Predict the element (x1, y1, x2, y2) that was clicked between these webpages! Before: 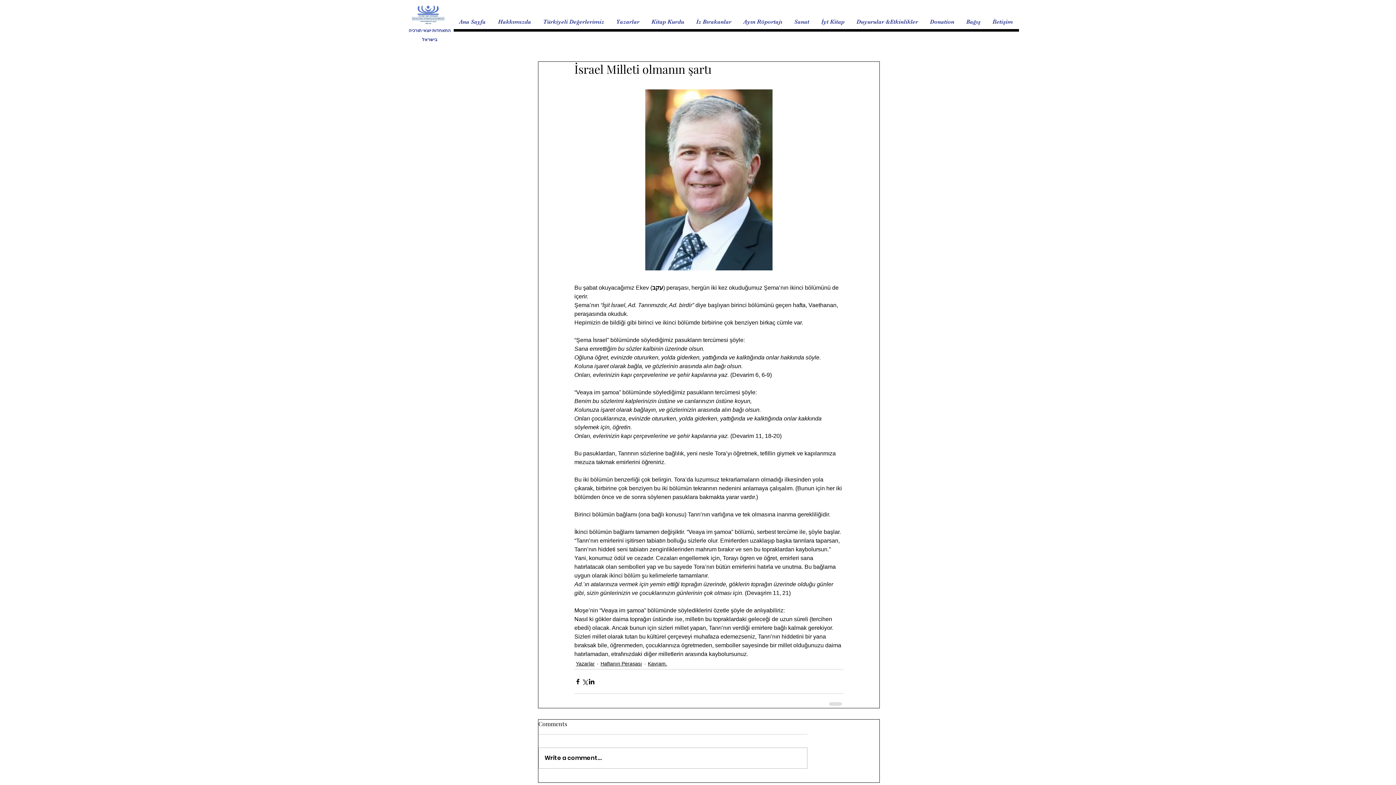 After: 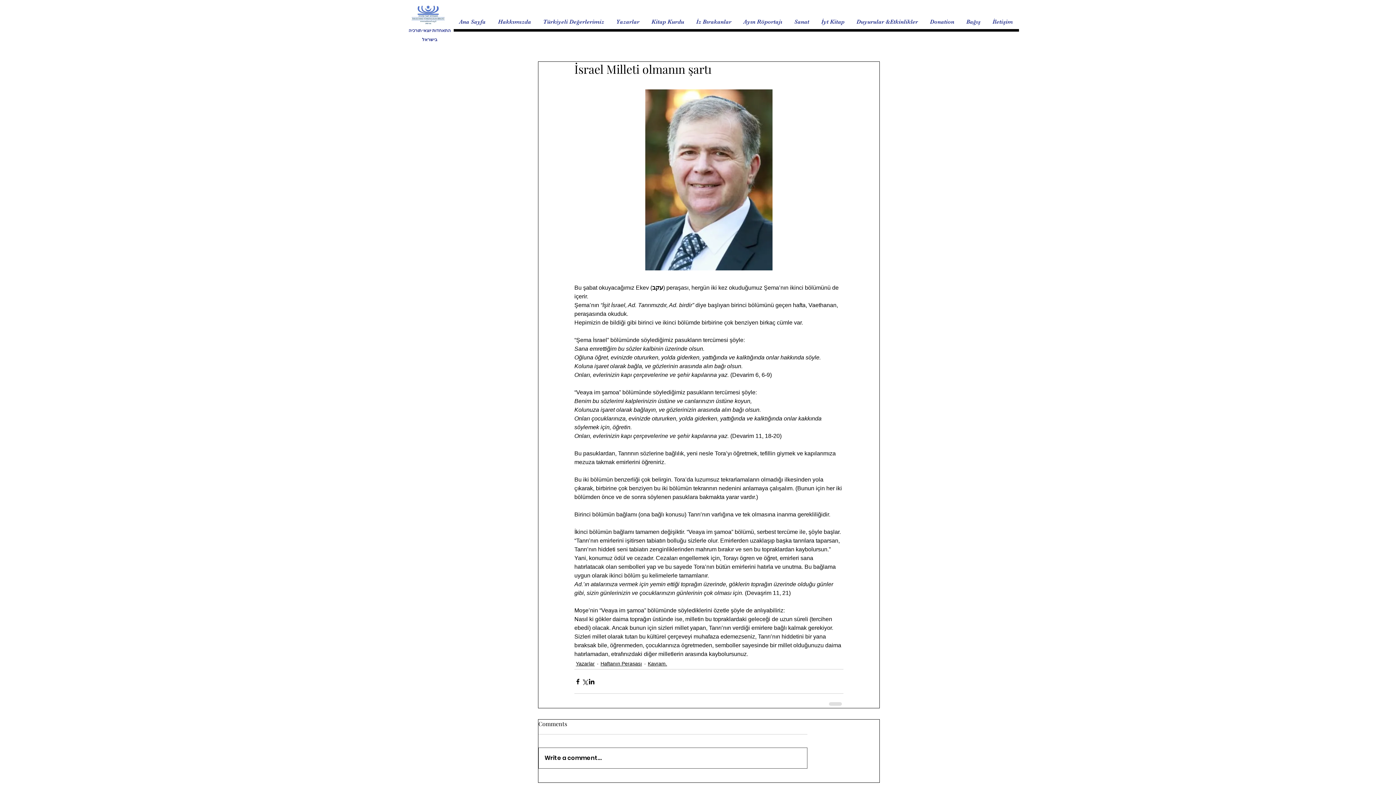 Action: label: Write a comment... bbox: (538, 748, 807, 768)